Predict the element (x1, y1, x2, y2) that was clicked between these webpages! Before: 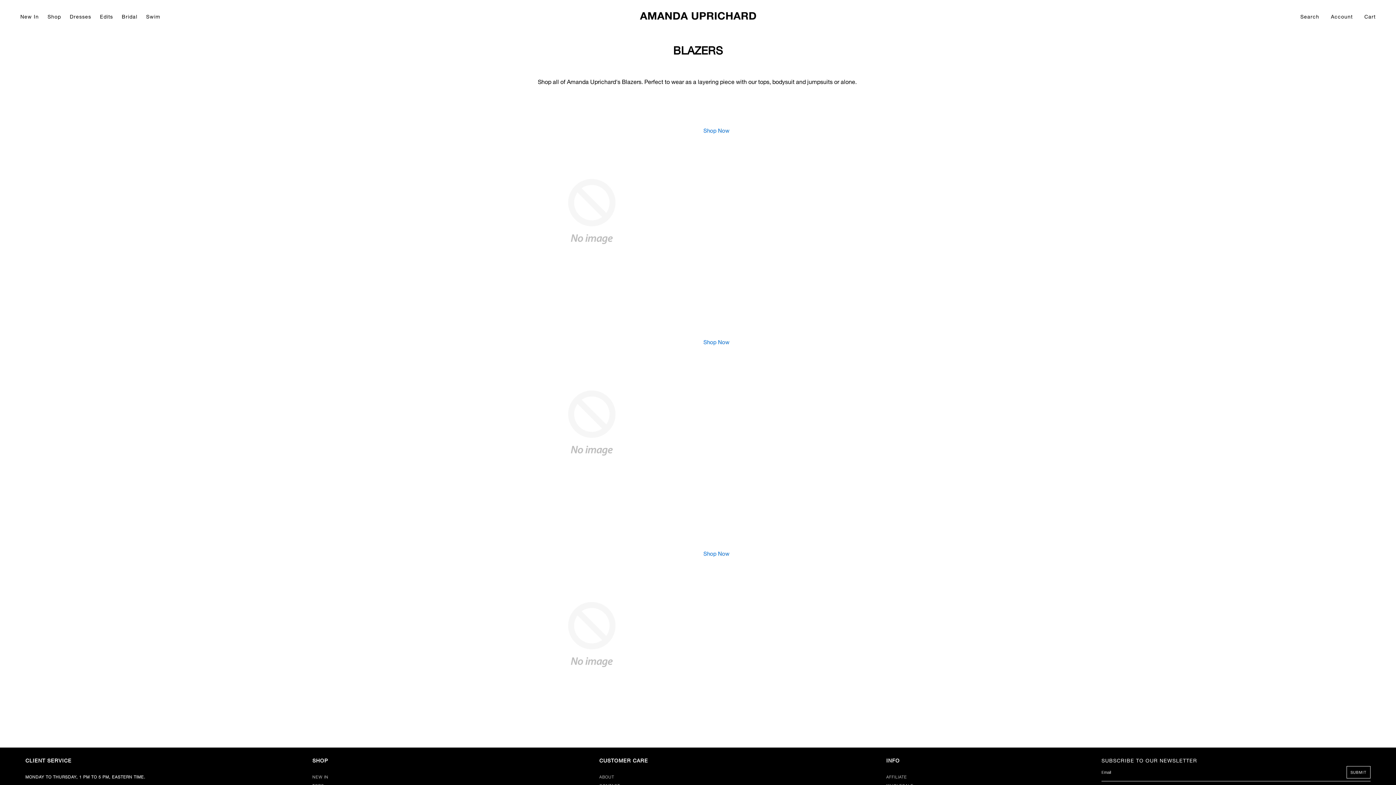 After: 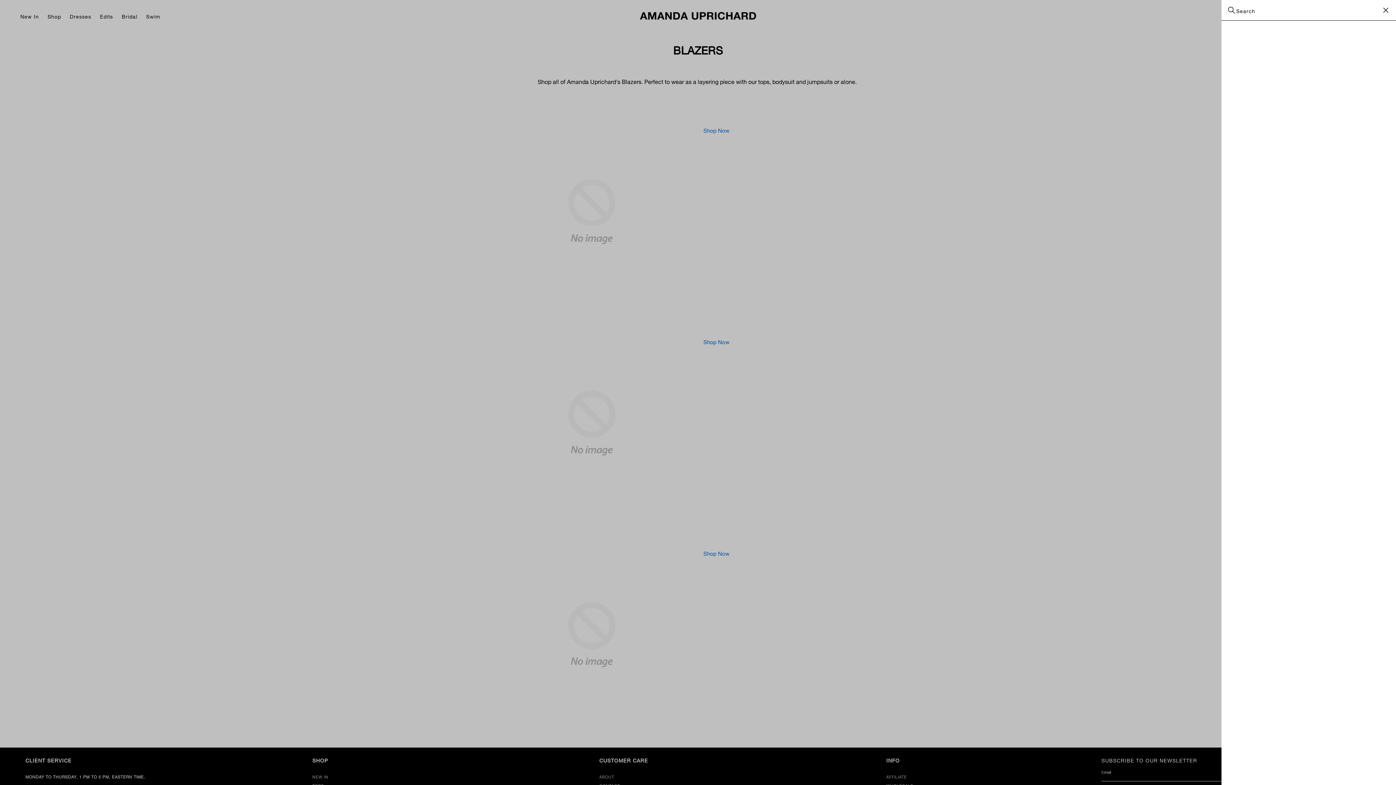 Action: bbox: (1294, 6, 1322, 25) label: #